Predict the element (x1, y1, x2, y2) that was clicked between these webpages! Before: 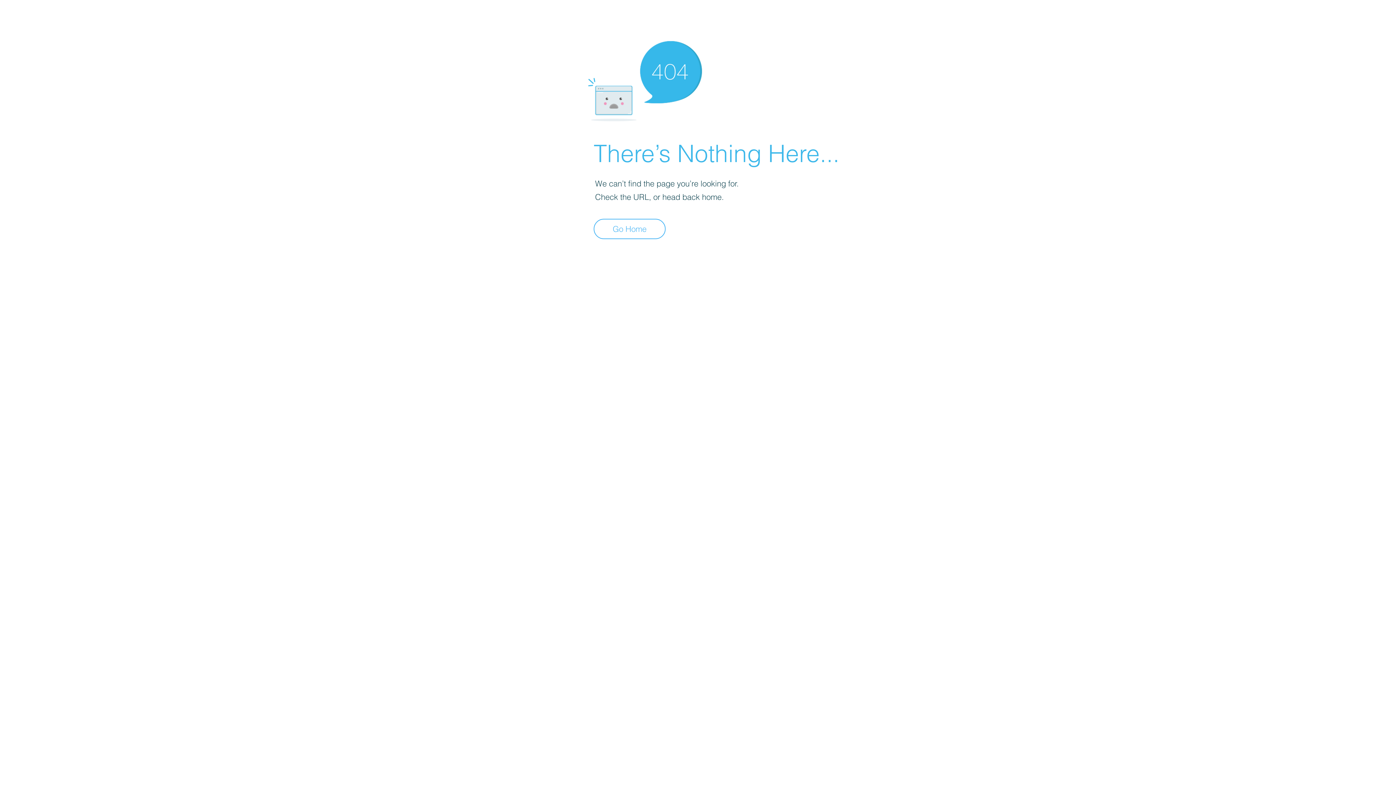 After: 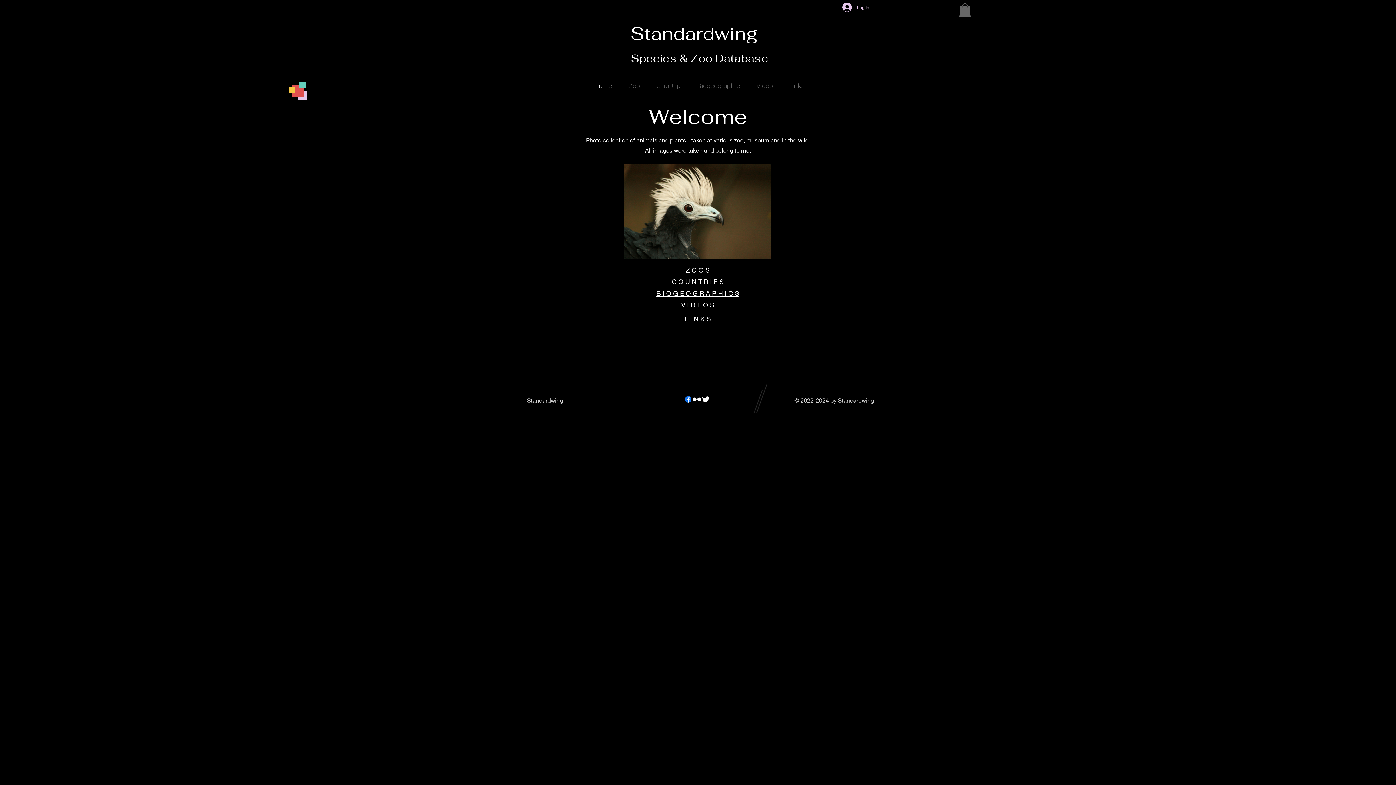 Action: label: Go Home bbox: (593, 218, 665, 239)